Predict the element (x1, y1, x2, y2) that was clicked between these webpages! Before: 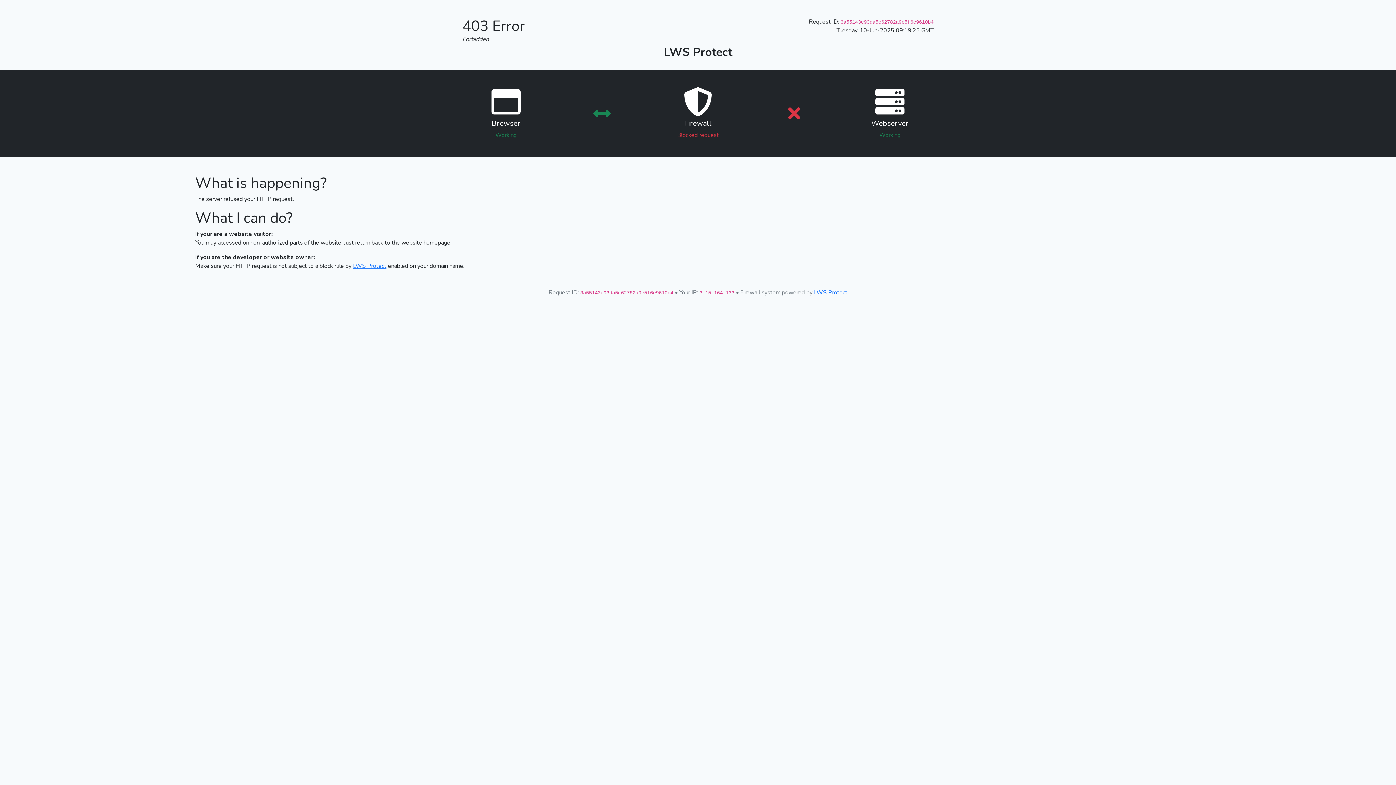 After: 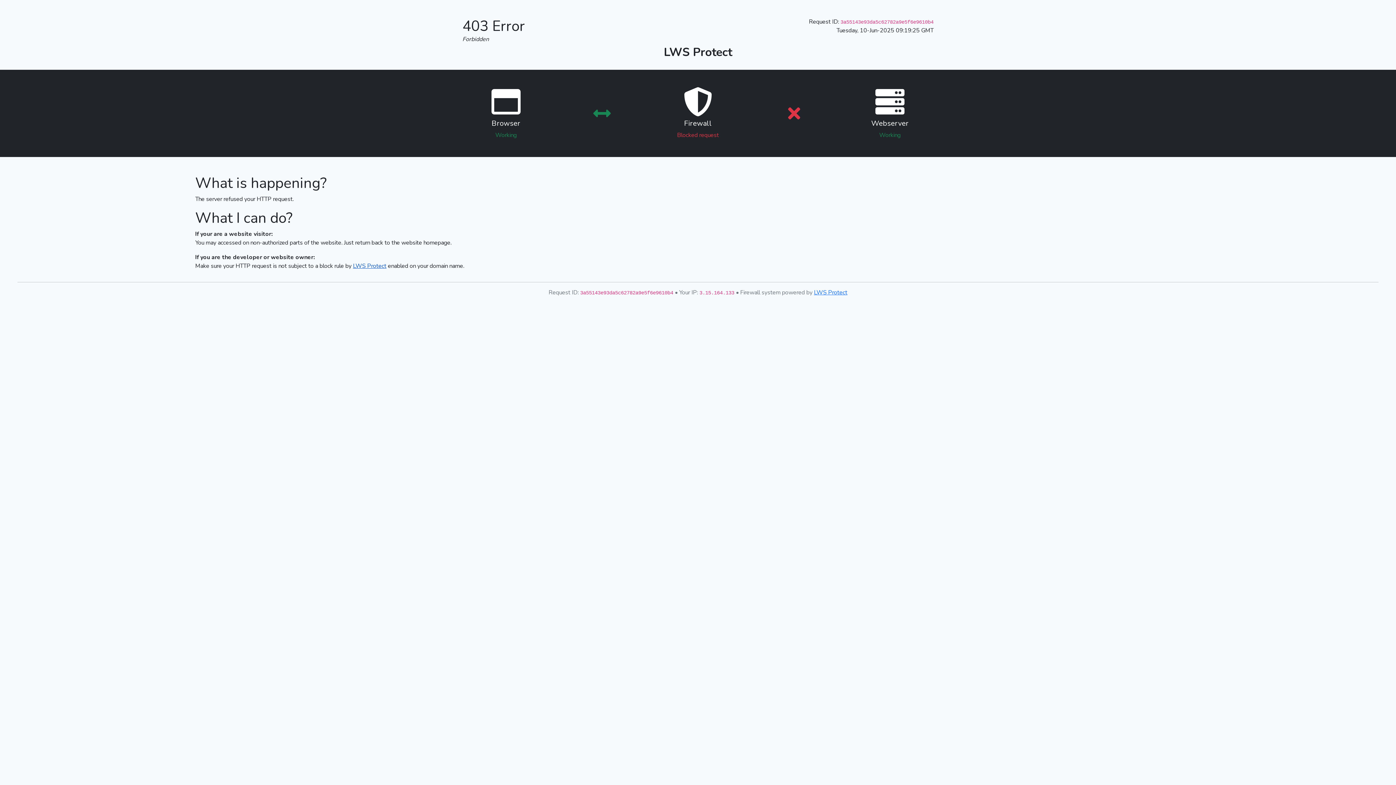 Action: bbox: (353, 262, 386, 270) label: LWS Protect